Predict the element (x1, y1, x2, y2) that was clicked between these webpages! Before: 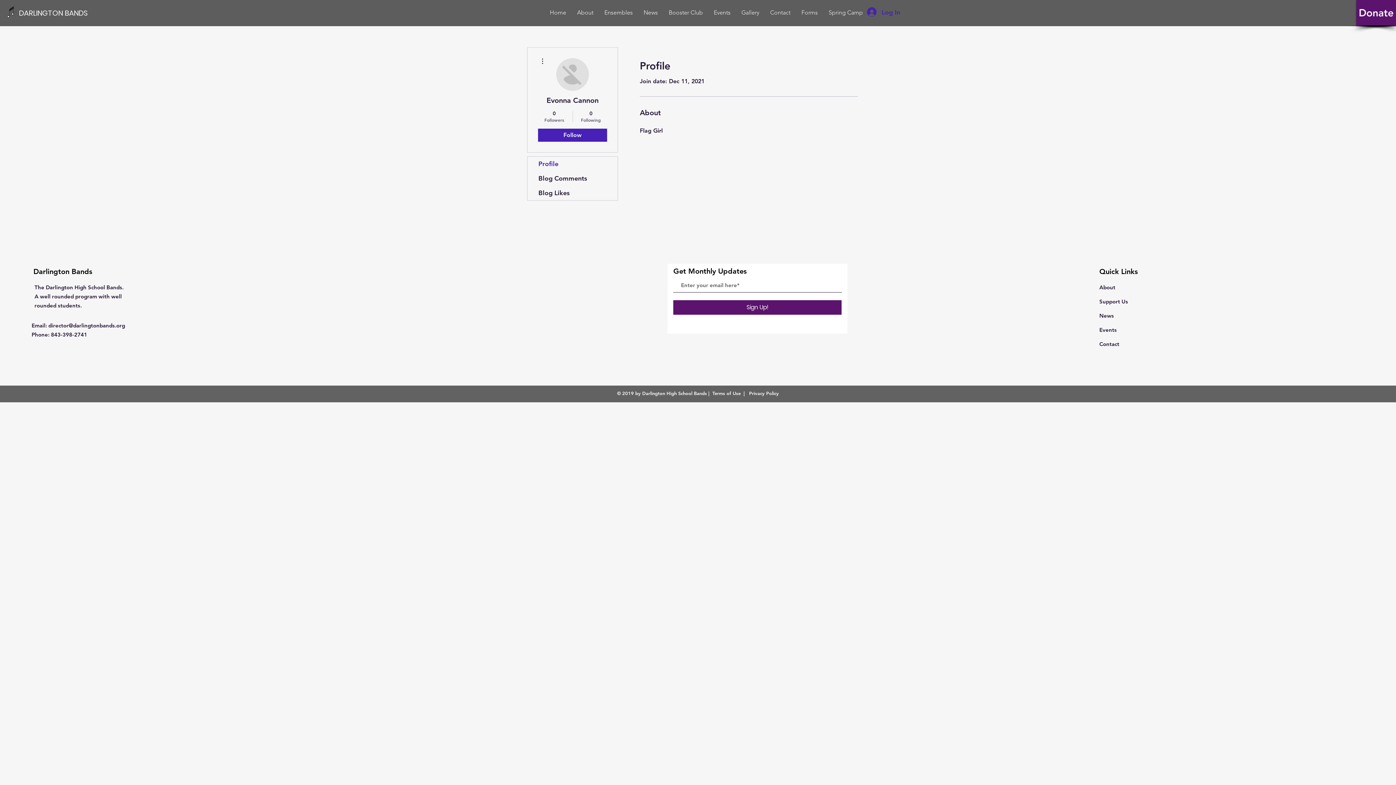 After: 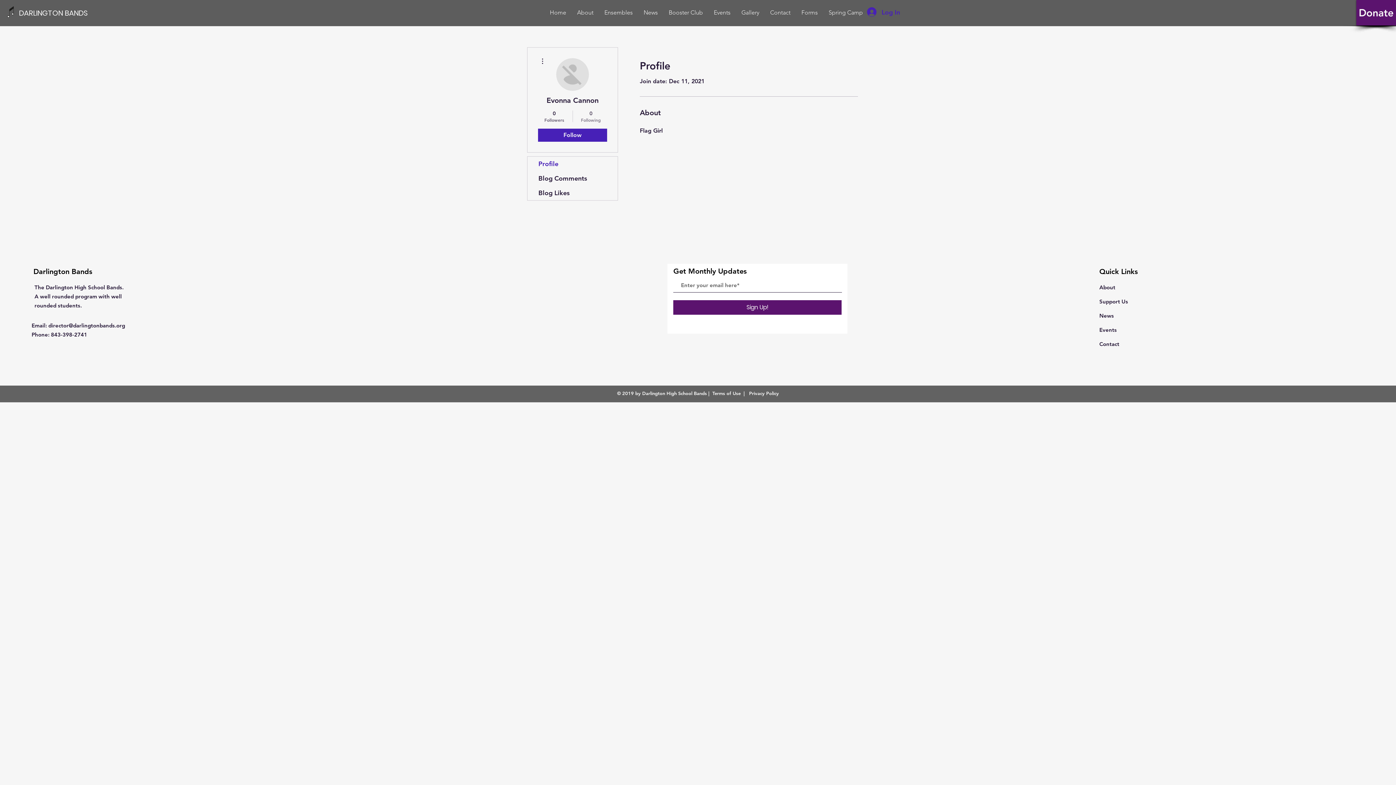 Action: label: 0
Following bbox: (576, 109, 605, 122)